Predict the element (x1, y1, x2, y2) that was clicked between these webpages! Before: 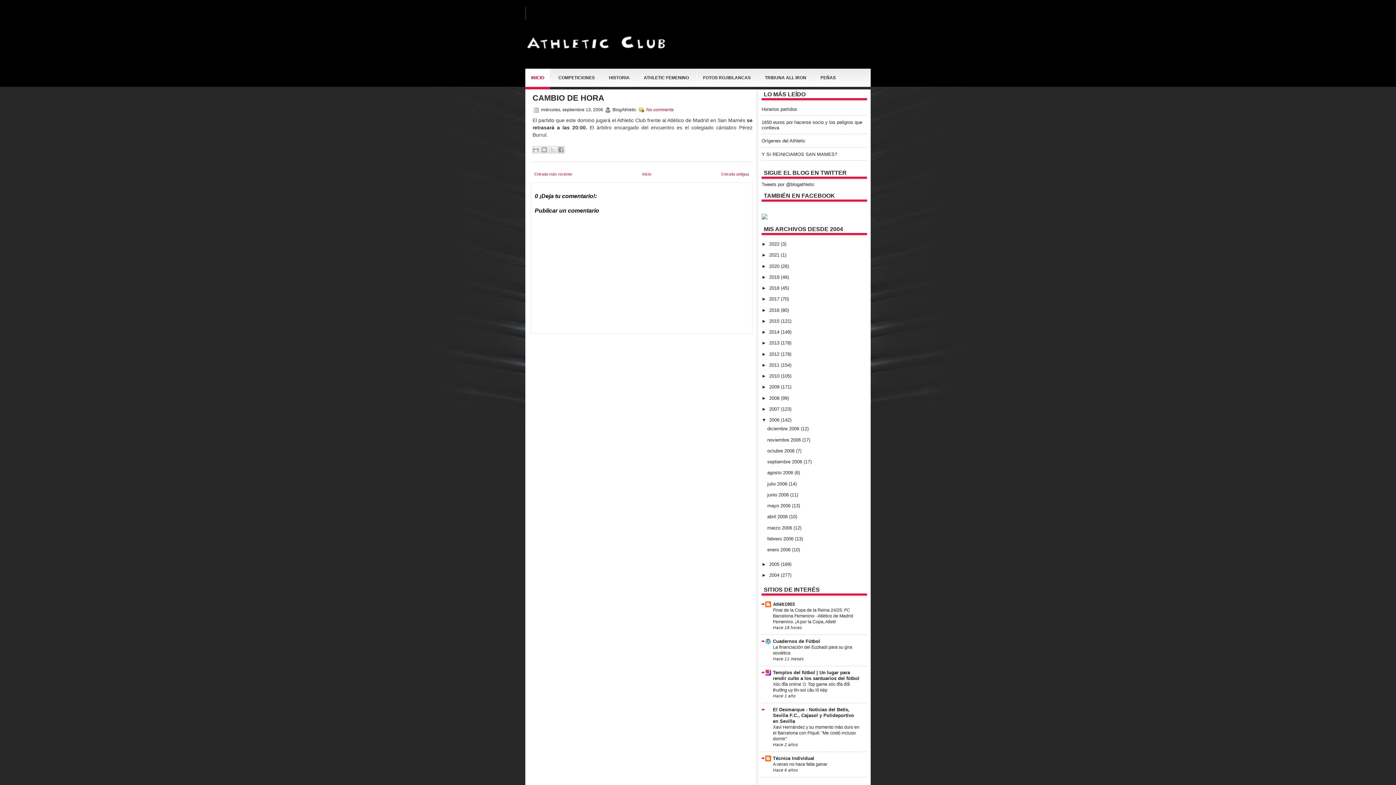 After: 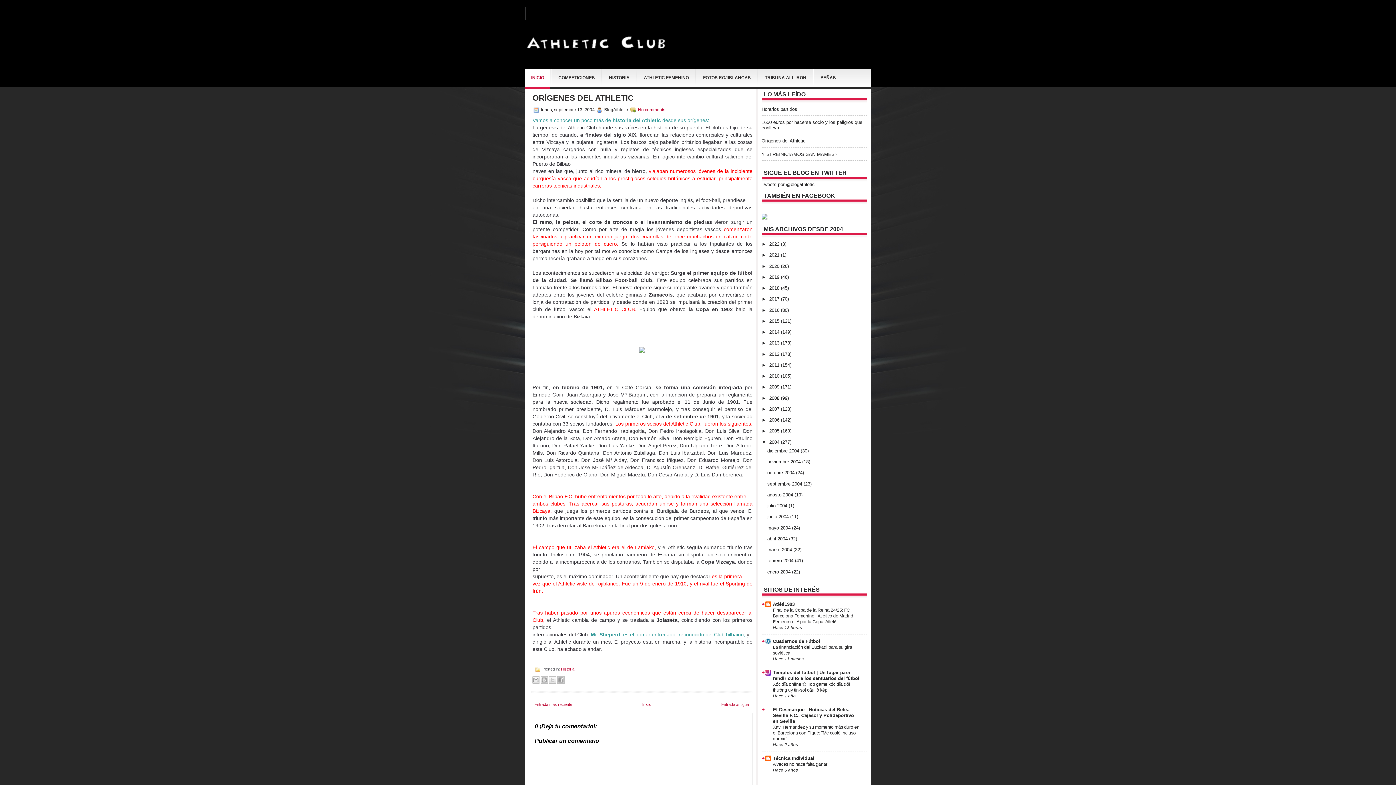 Action: bbox: (761, 138, 805, 143) label: Orígenes del Athletic